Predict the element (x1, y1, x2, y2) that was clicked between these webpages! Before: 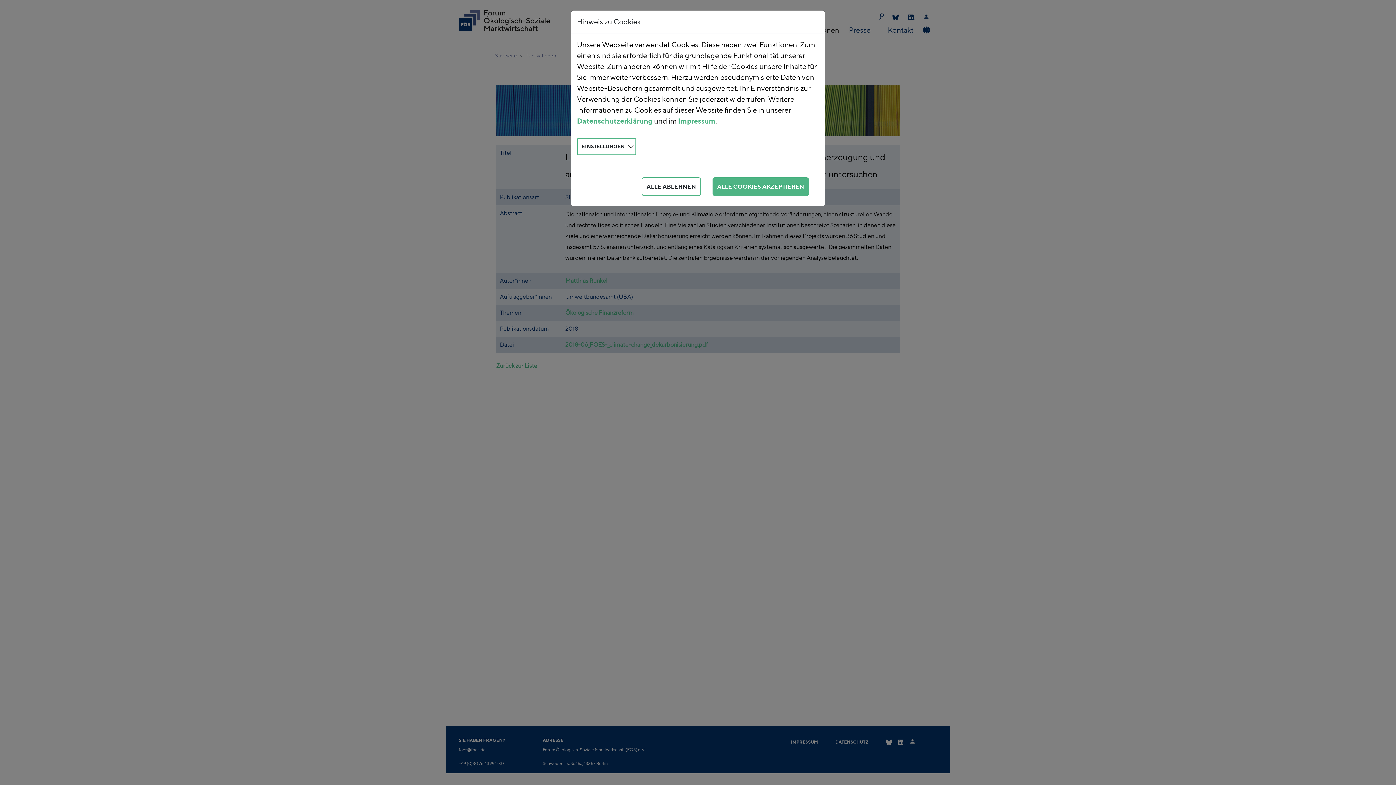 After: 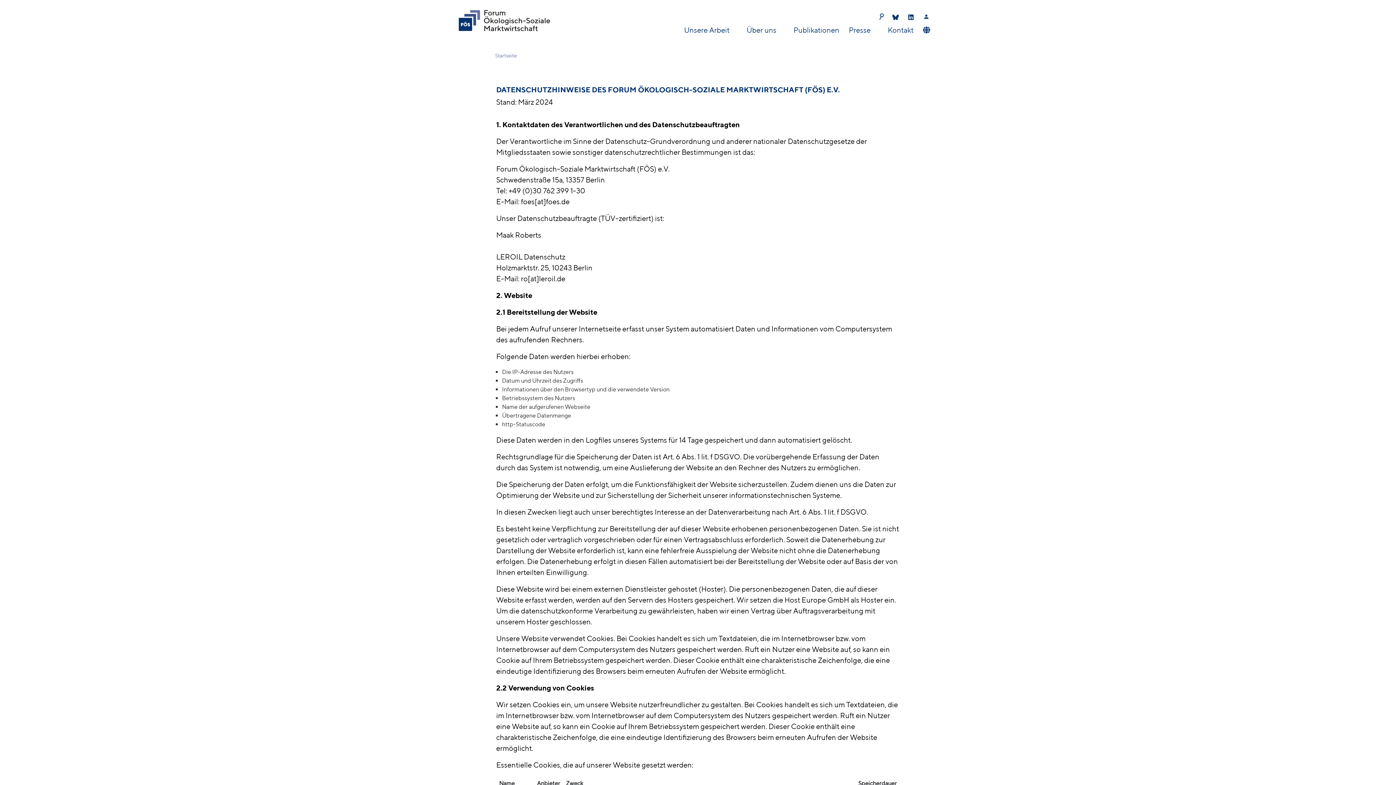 Action: bbox: (577, 98, 652, 106) label: Datenschutzerklärung